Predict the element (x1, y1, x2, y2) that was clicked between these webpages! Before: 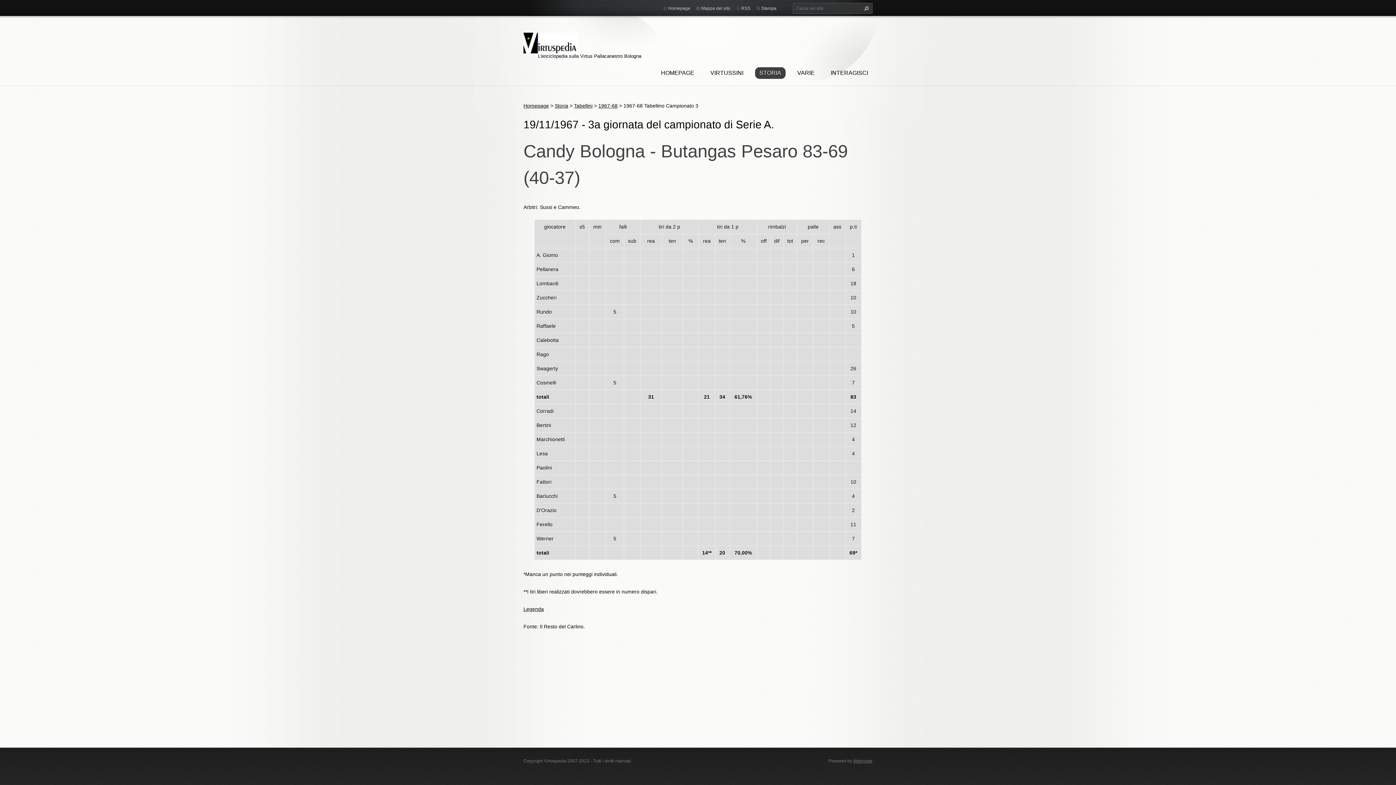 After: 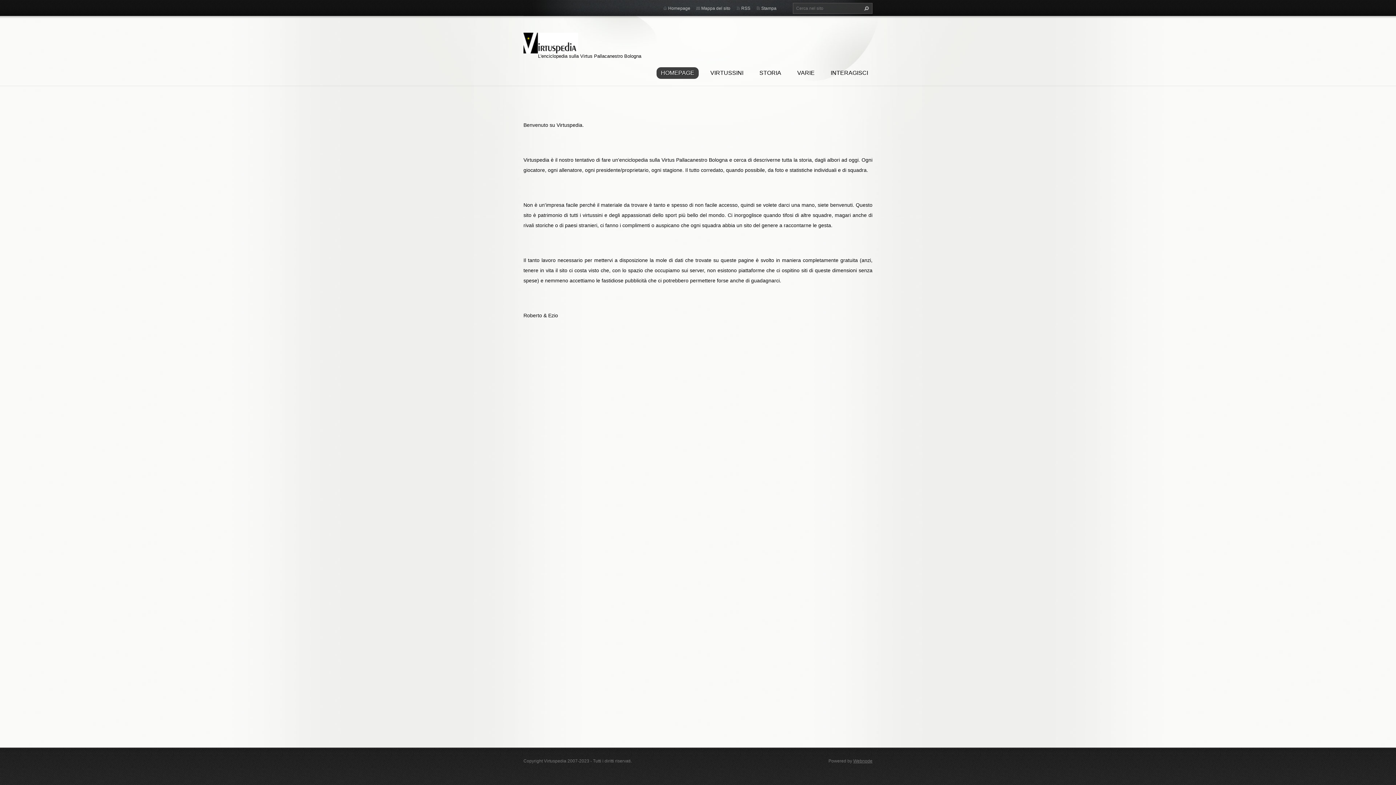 Action: bbox: (523, 34, 578, 49)